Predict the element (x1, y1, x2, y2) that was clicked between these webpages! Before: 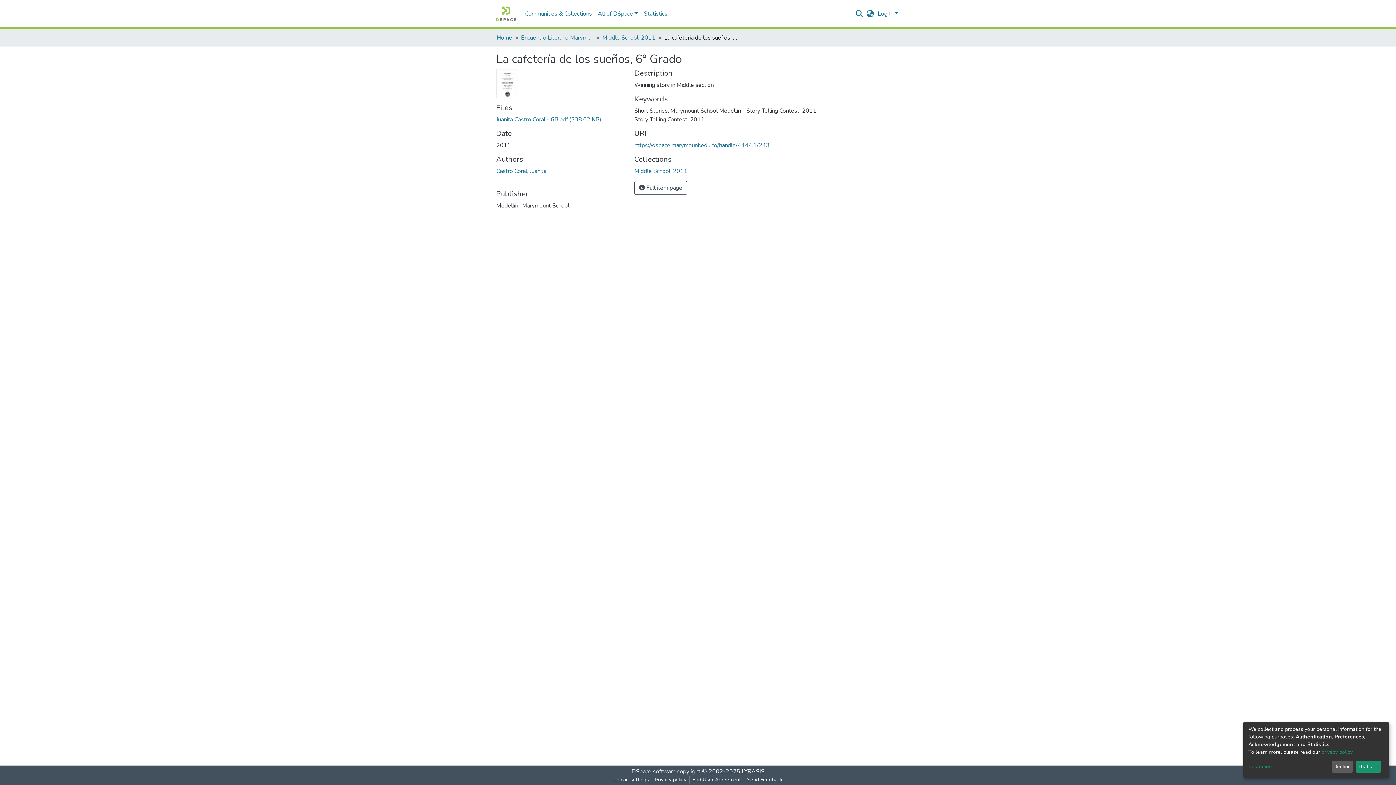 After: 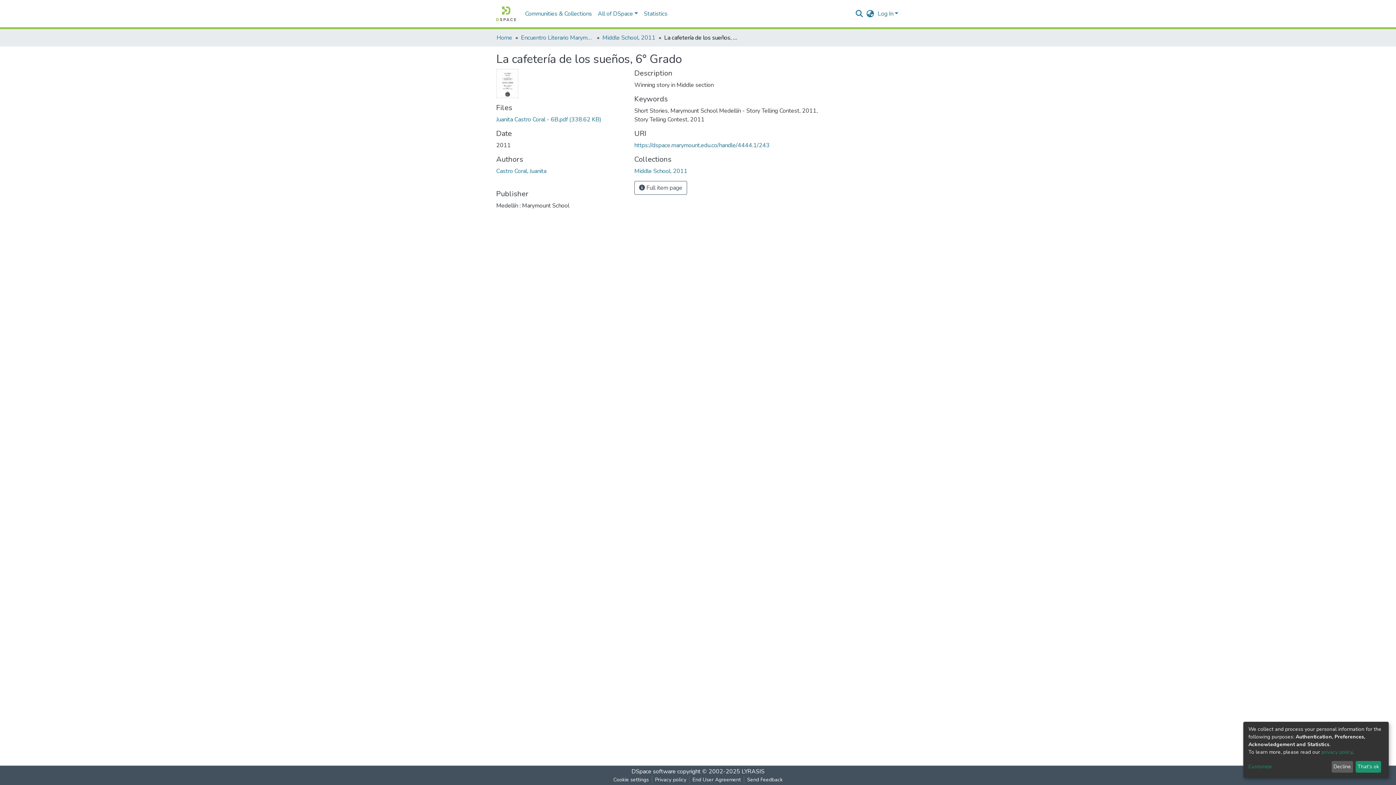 Action: label: https://dspace.marymount.edu.co/handle/4444.1/243 bbox: (634, 141, 769, 149)